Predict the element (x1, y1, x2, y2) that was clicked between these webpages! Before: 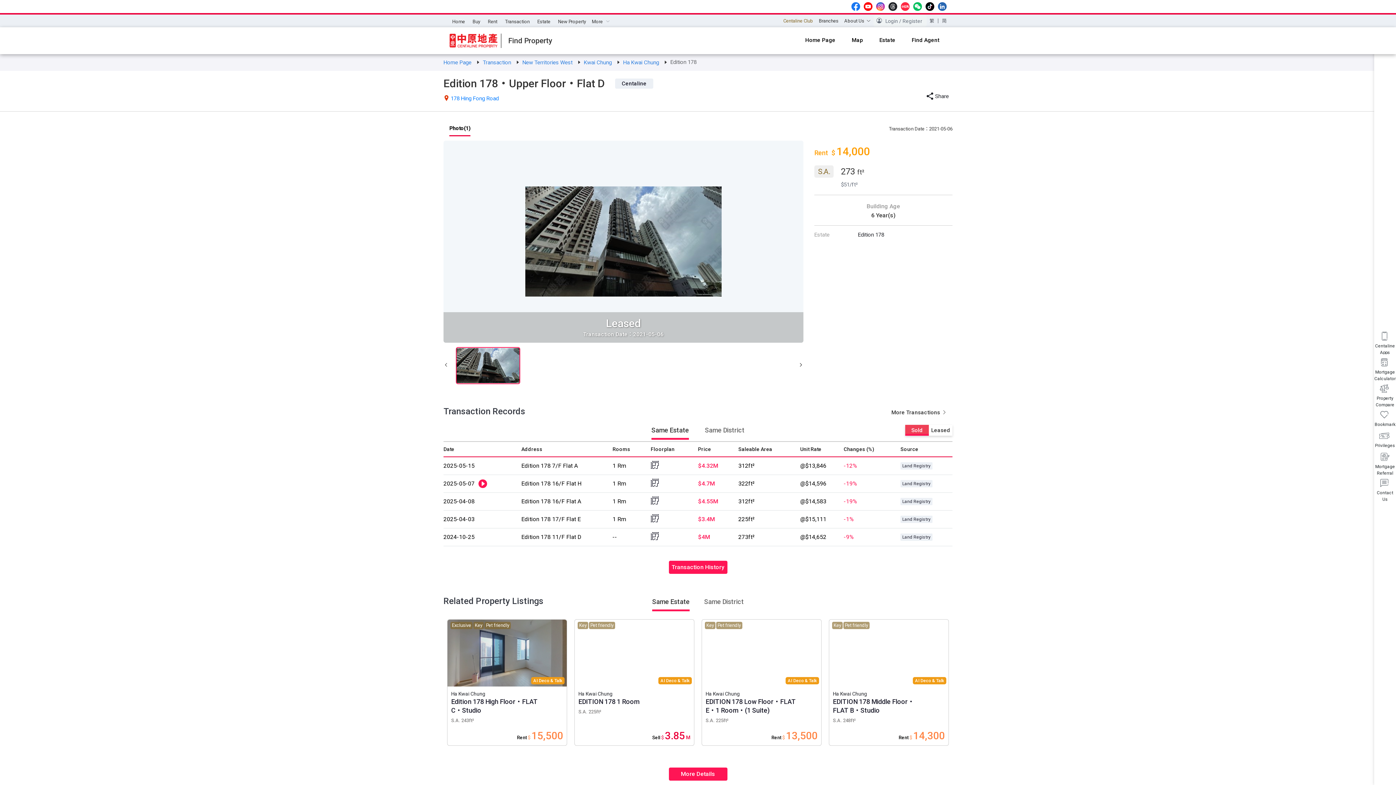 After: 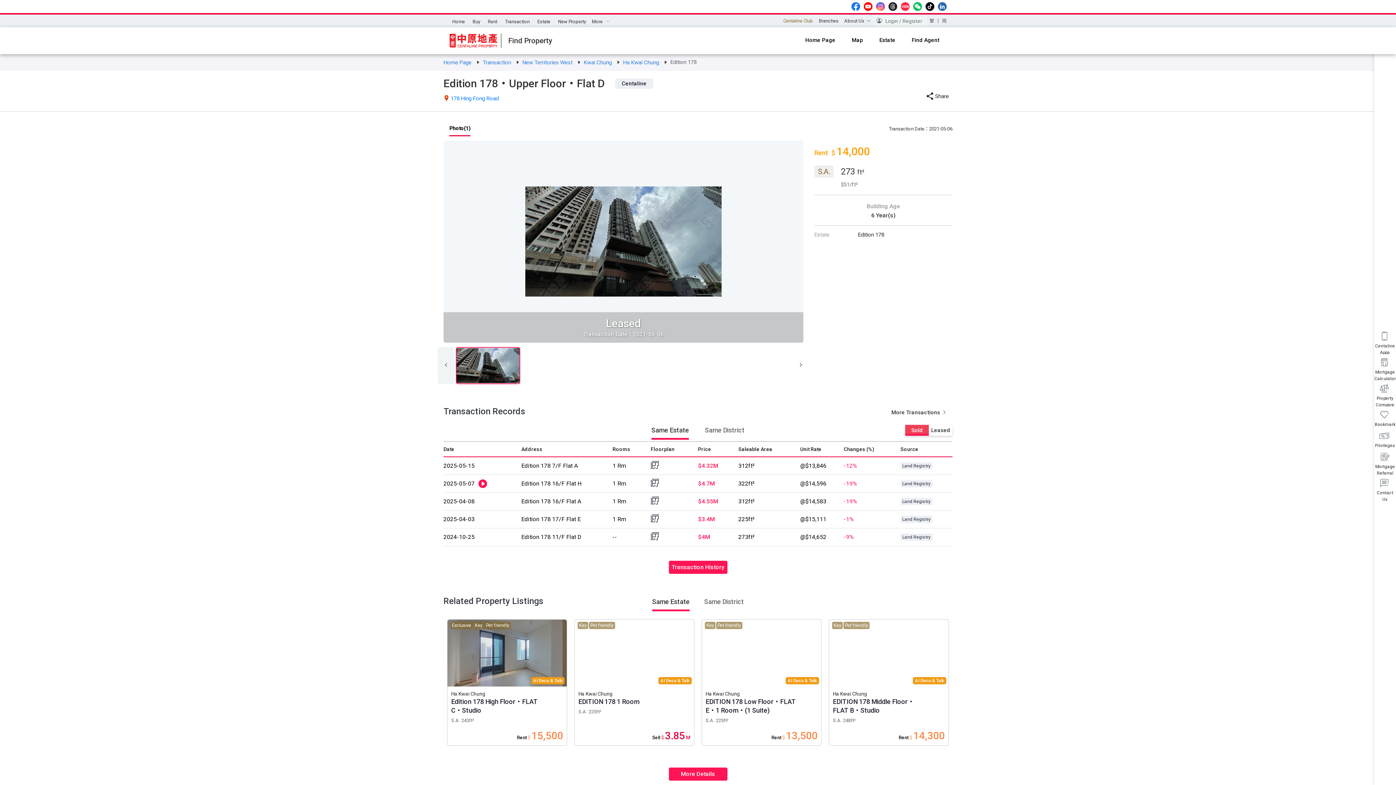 Action: bbox: (437, 347, 454, 384)